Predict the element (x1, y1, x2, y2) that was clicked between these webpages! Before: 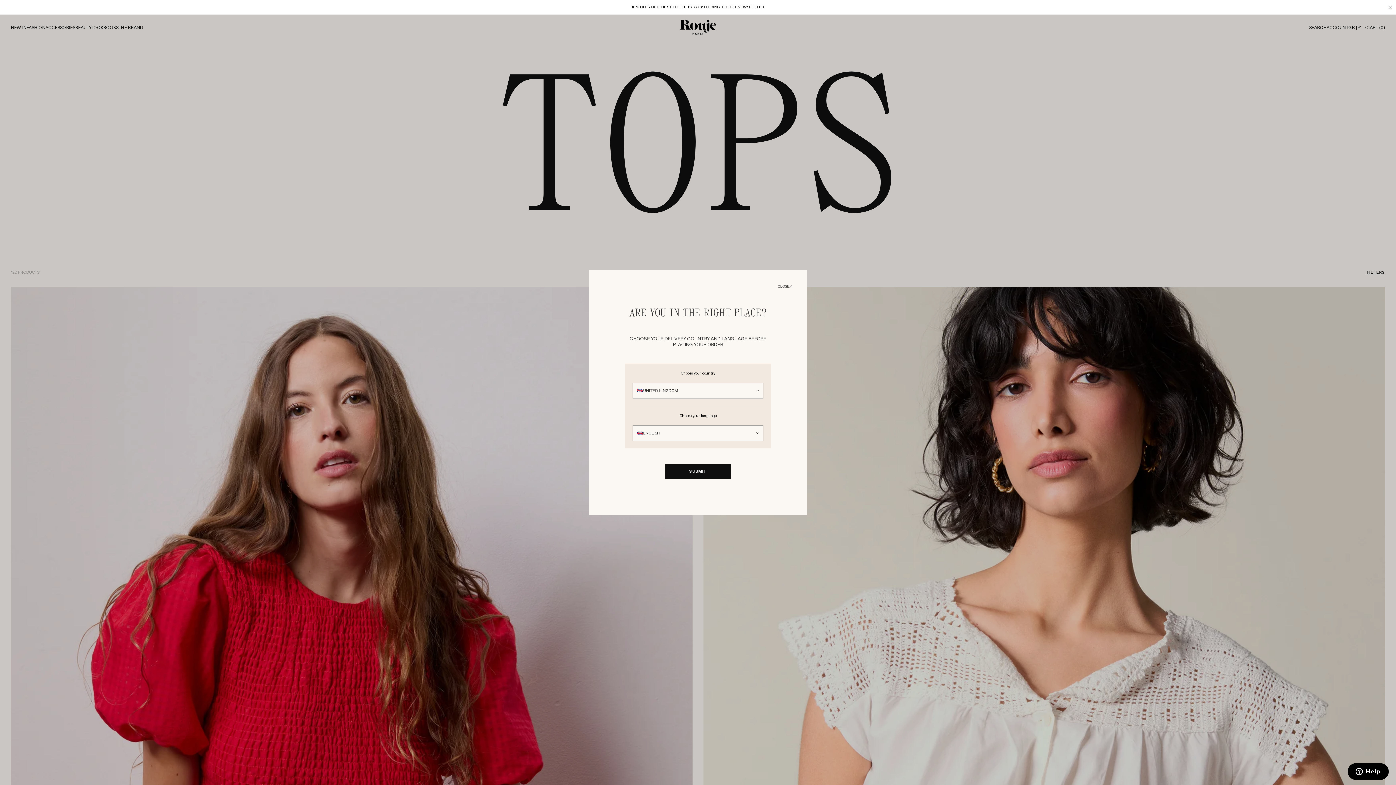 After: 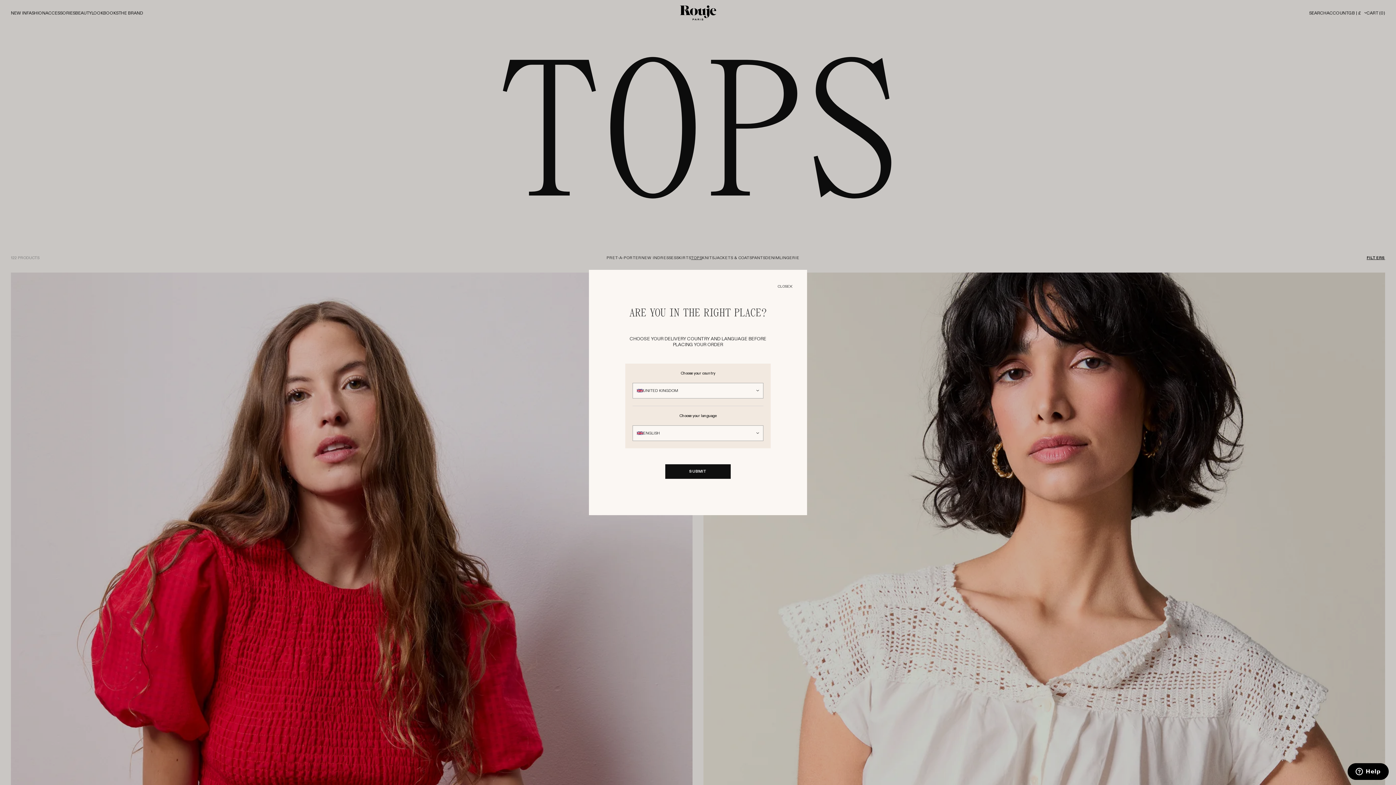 Action: bbox: (1384, 2, 1396, 13)